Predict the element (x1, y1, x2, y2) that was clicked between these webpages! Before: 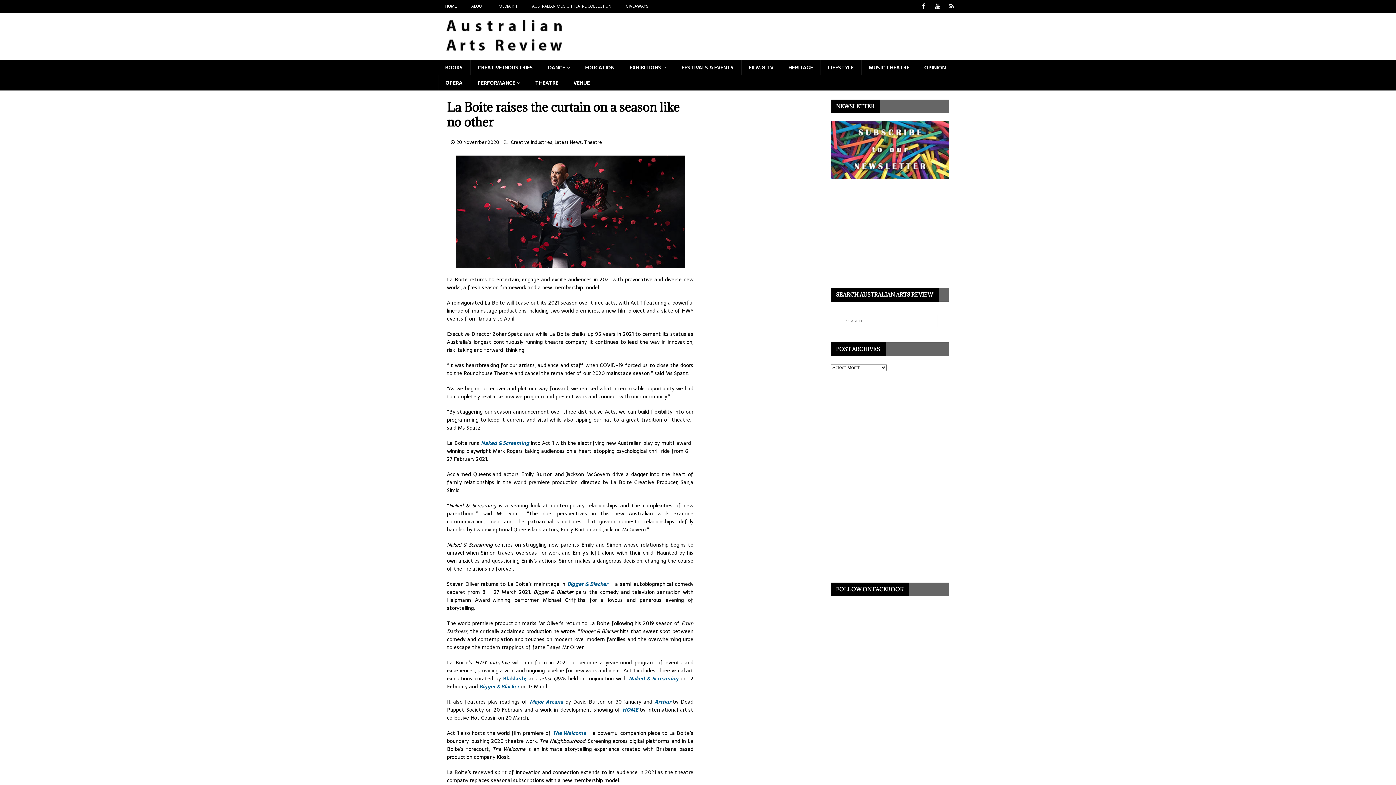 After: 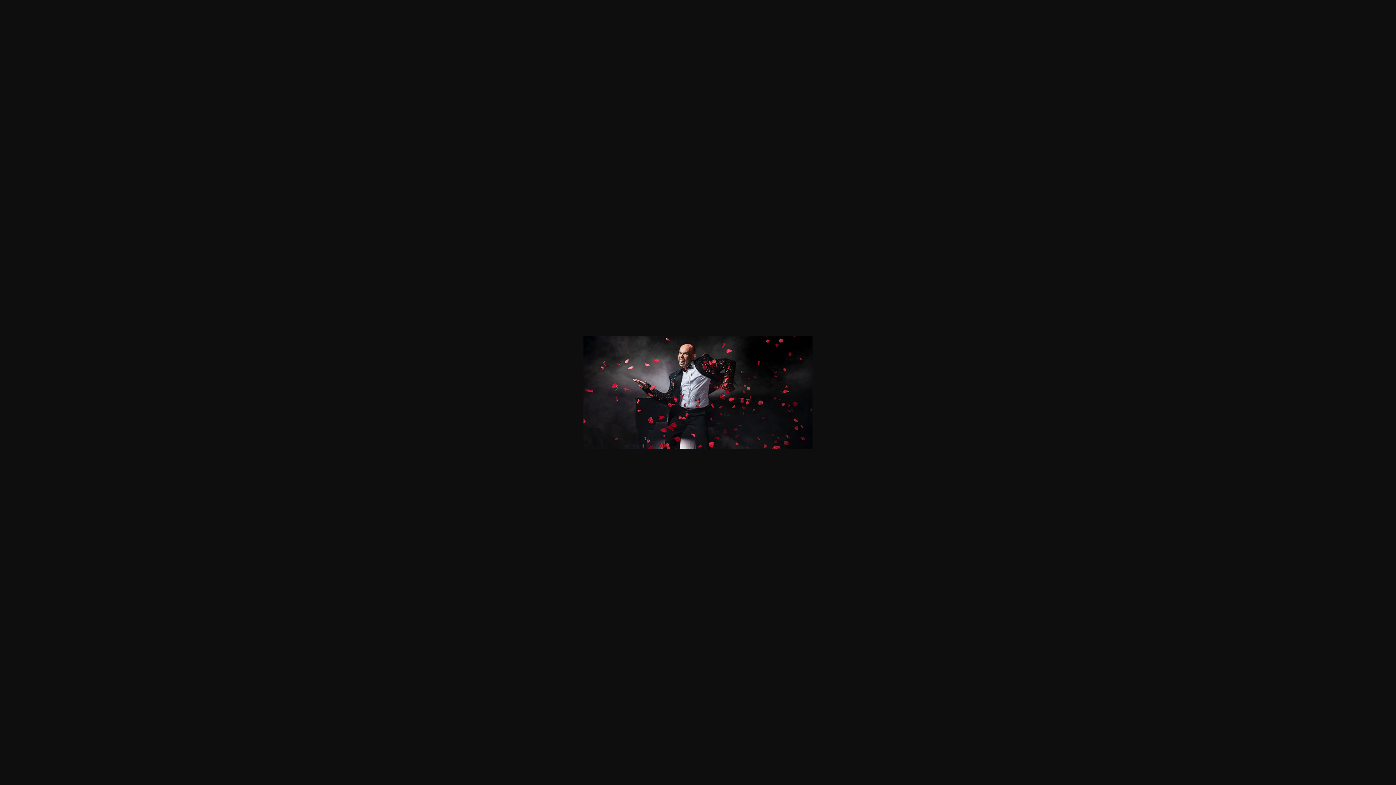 Action: bbox: (447, 155, 693, 268)